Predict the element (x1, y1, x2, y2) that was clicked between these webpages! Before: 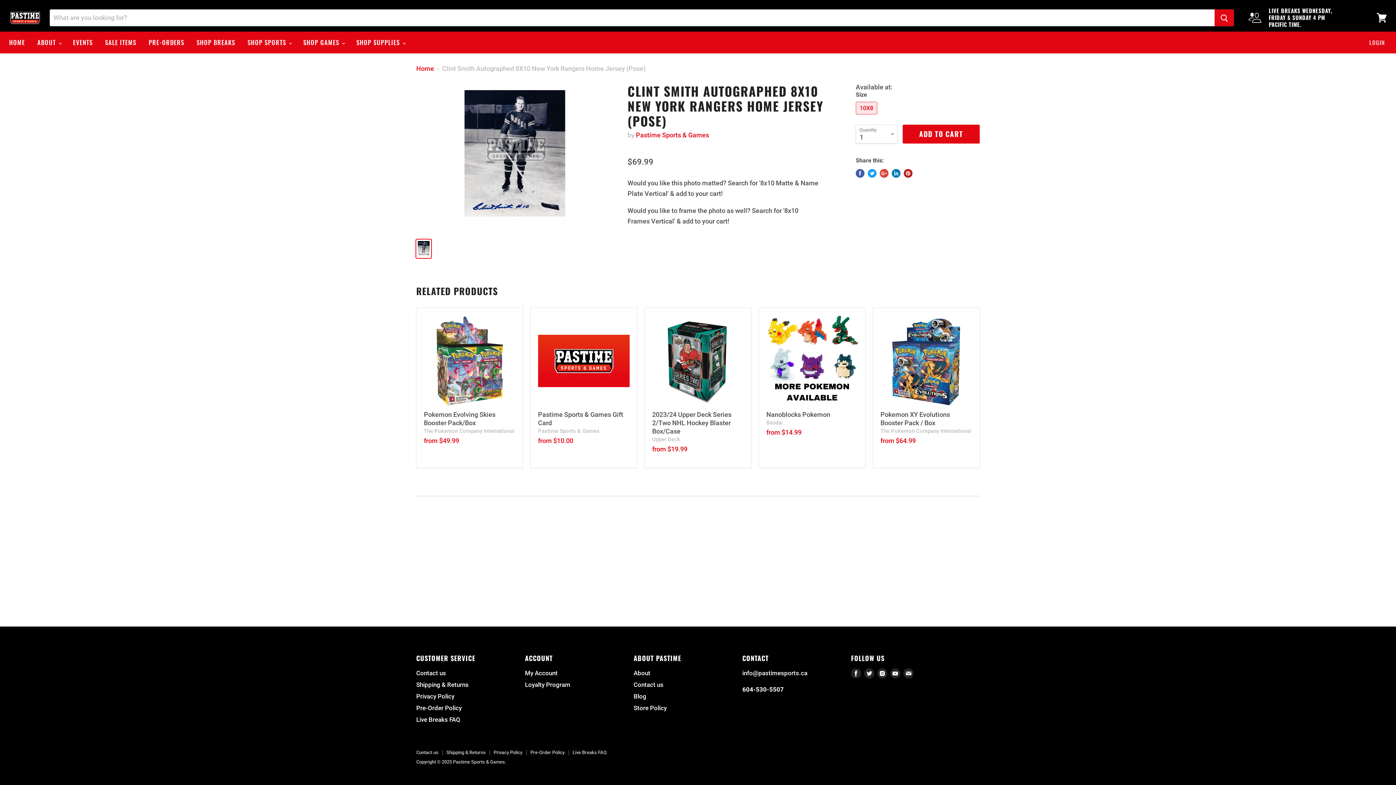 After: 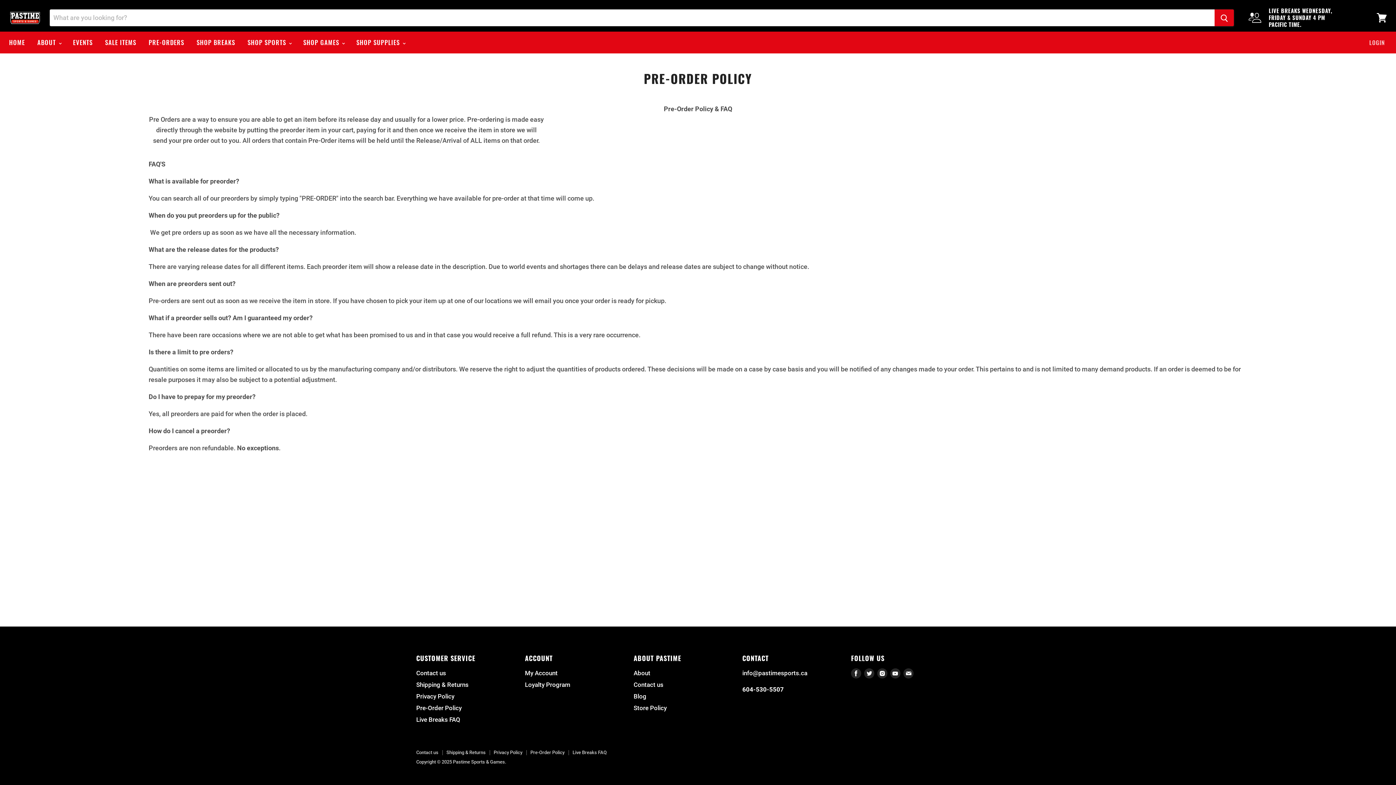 Action: label: Pre-Order Policy bbox: (416, 704, 461, 711)